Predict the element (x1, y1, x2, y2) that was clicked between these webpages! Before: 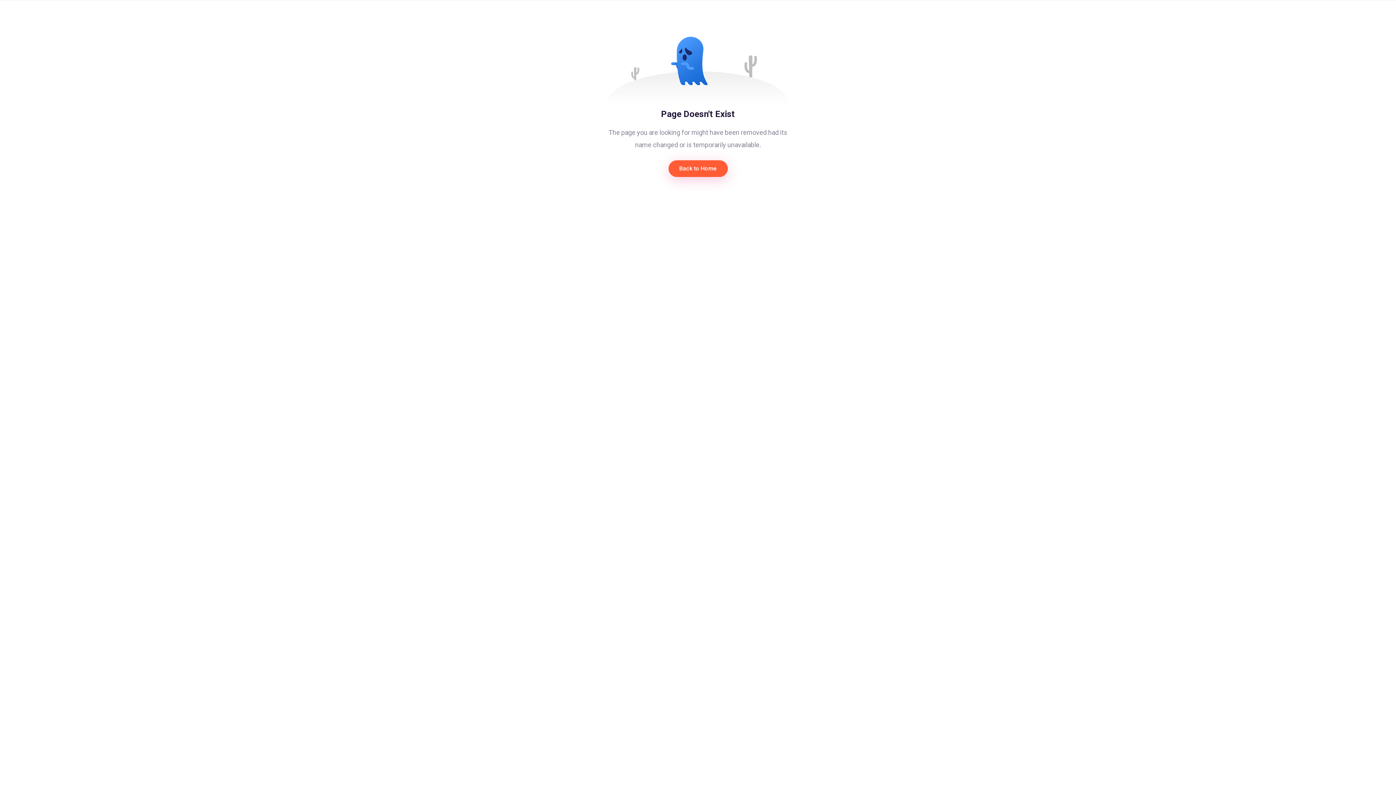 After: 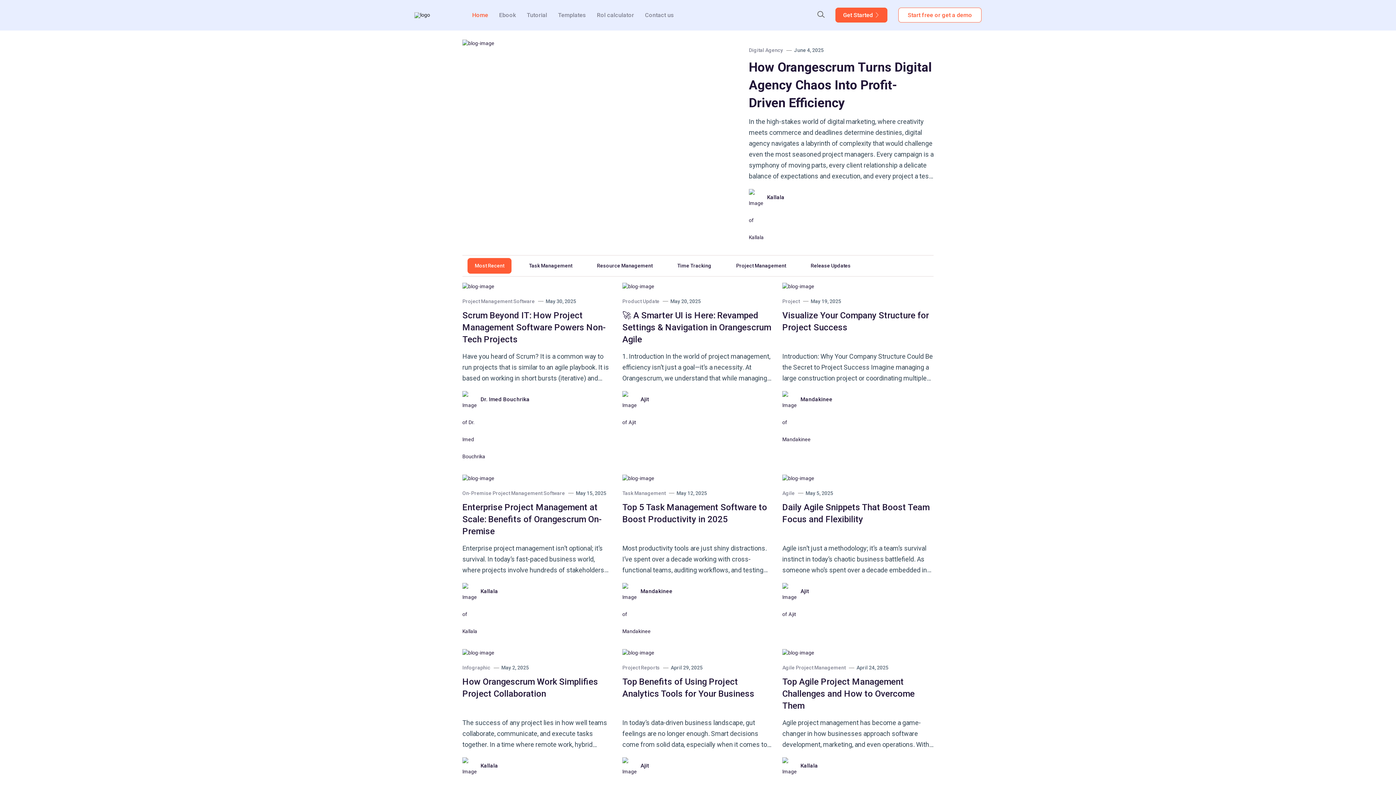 Action: bbox: (668, 160, 727, 177) label: Back to Home